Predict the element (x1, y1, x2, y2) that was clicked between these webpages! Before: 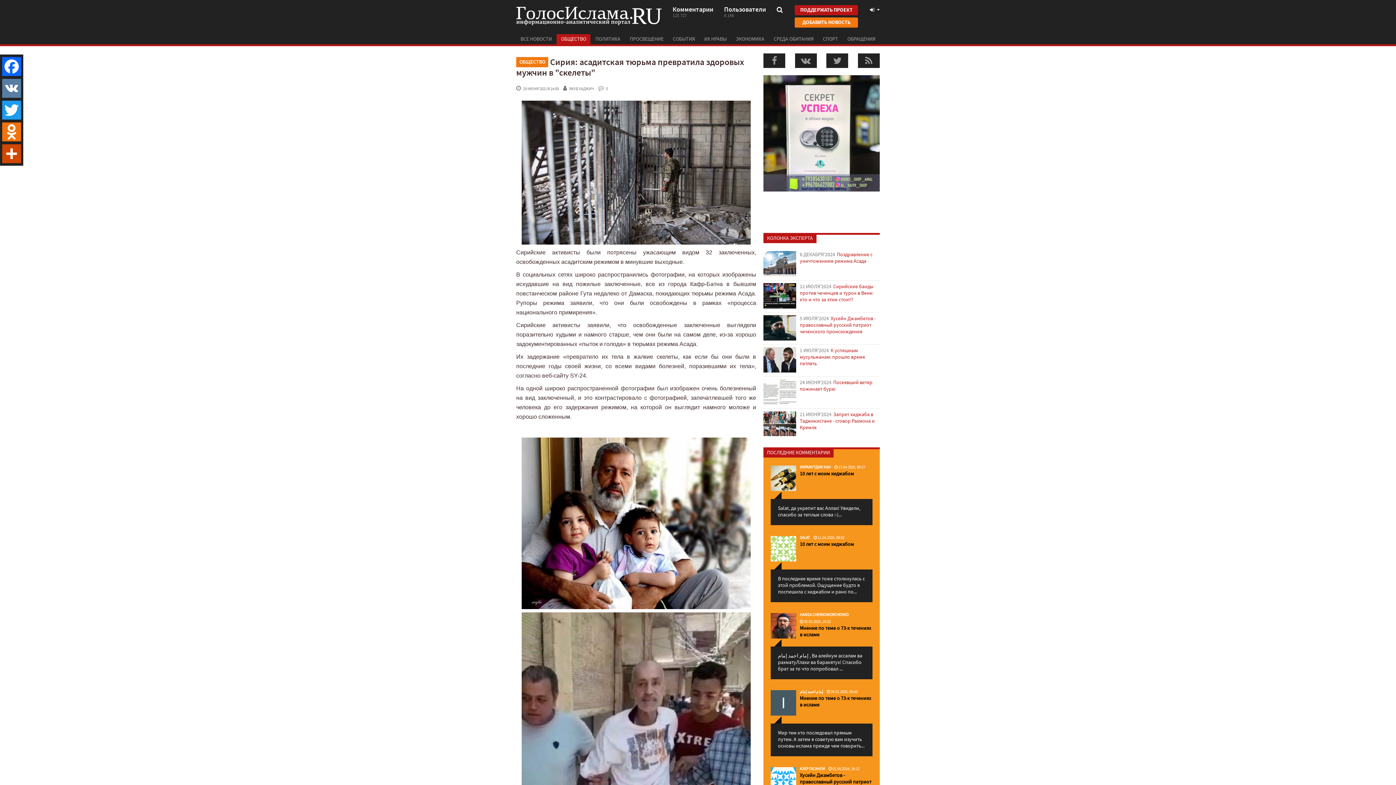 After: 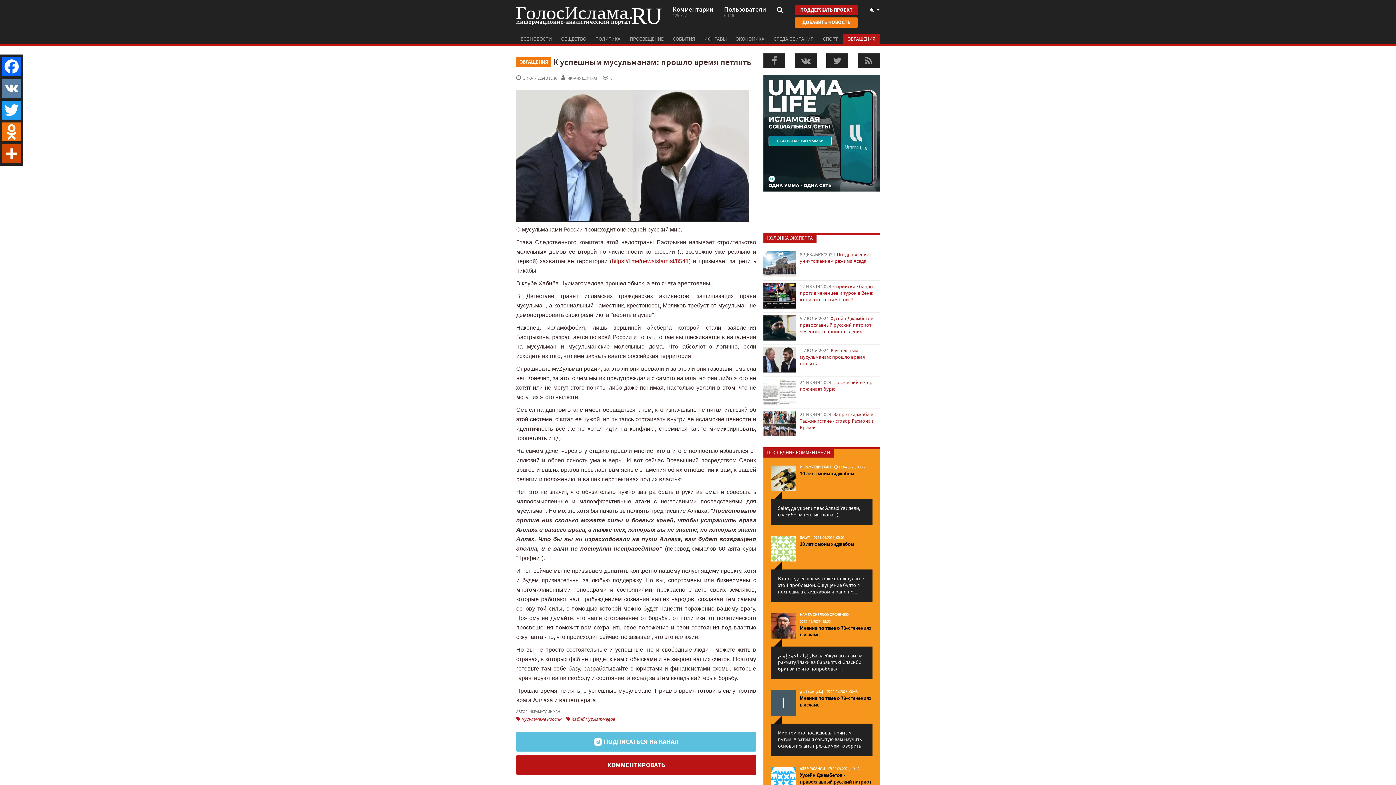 Action: bbox: (763, 347, 880, 372) label: 1 ИЮЛЯ'2024К успешным мусульманам: прошло время петлять